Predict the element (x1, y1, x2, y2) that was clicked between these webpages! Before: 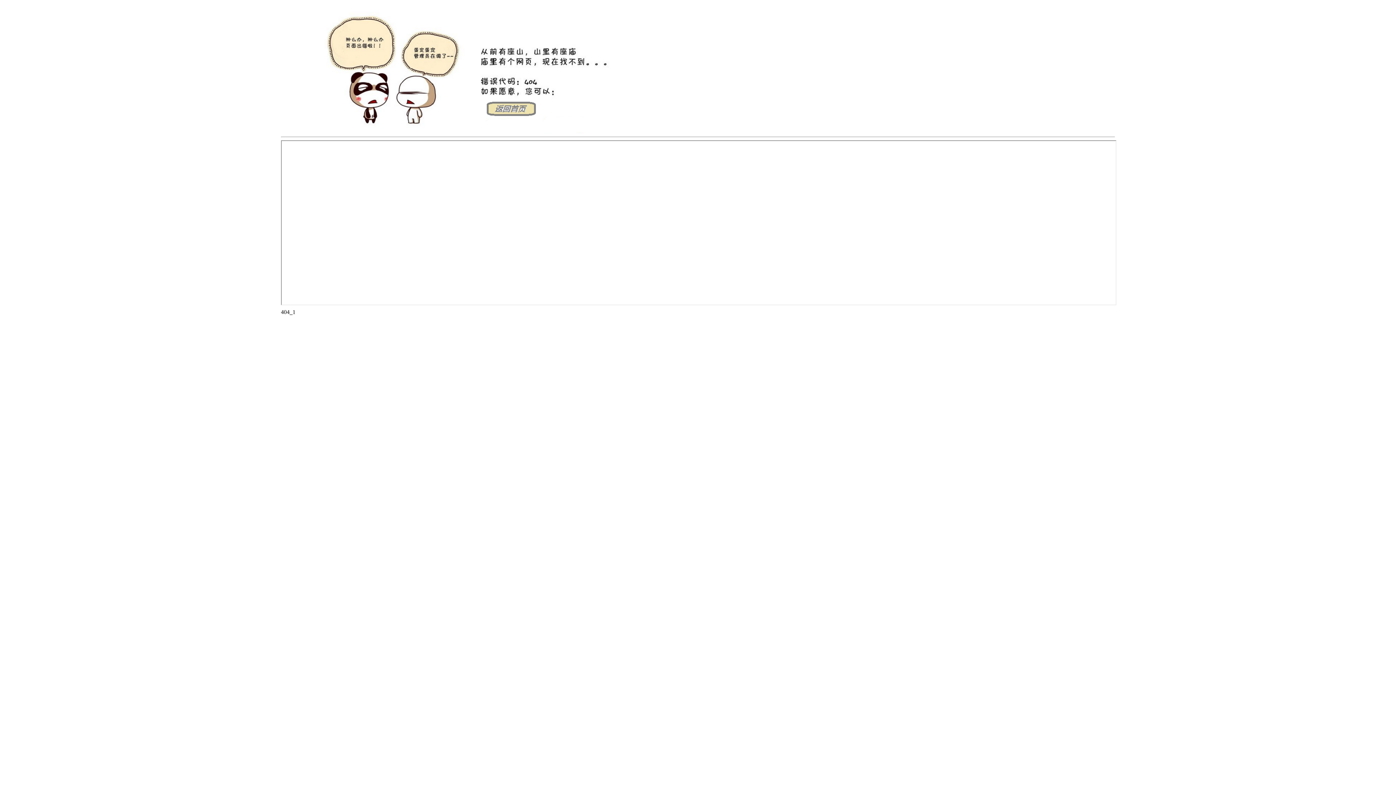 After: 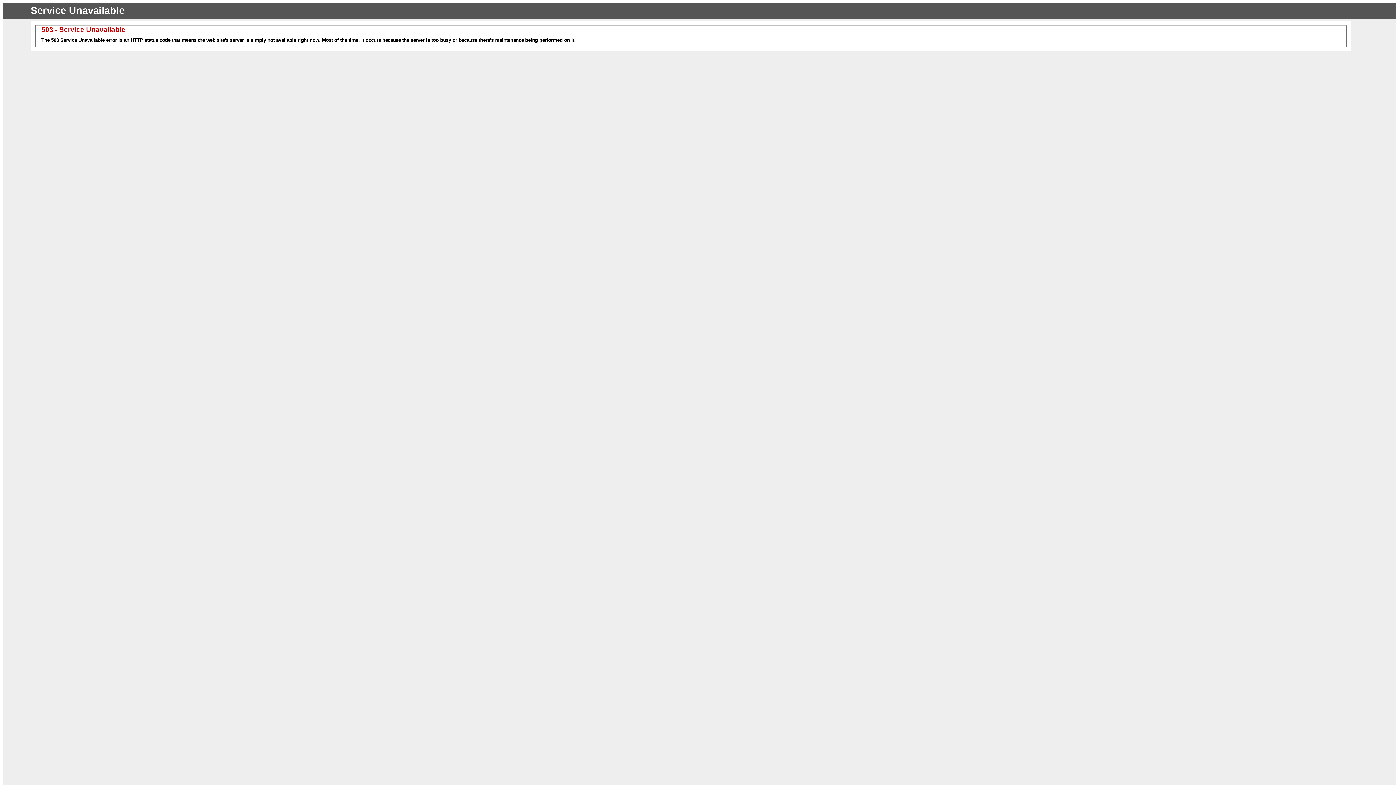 Action: bbox: (281, 128, 644, 134)